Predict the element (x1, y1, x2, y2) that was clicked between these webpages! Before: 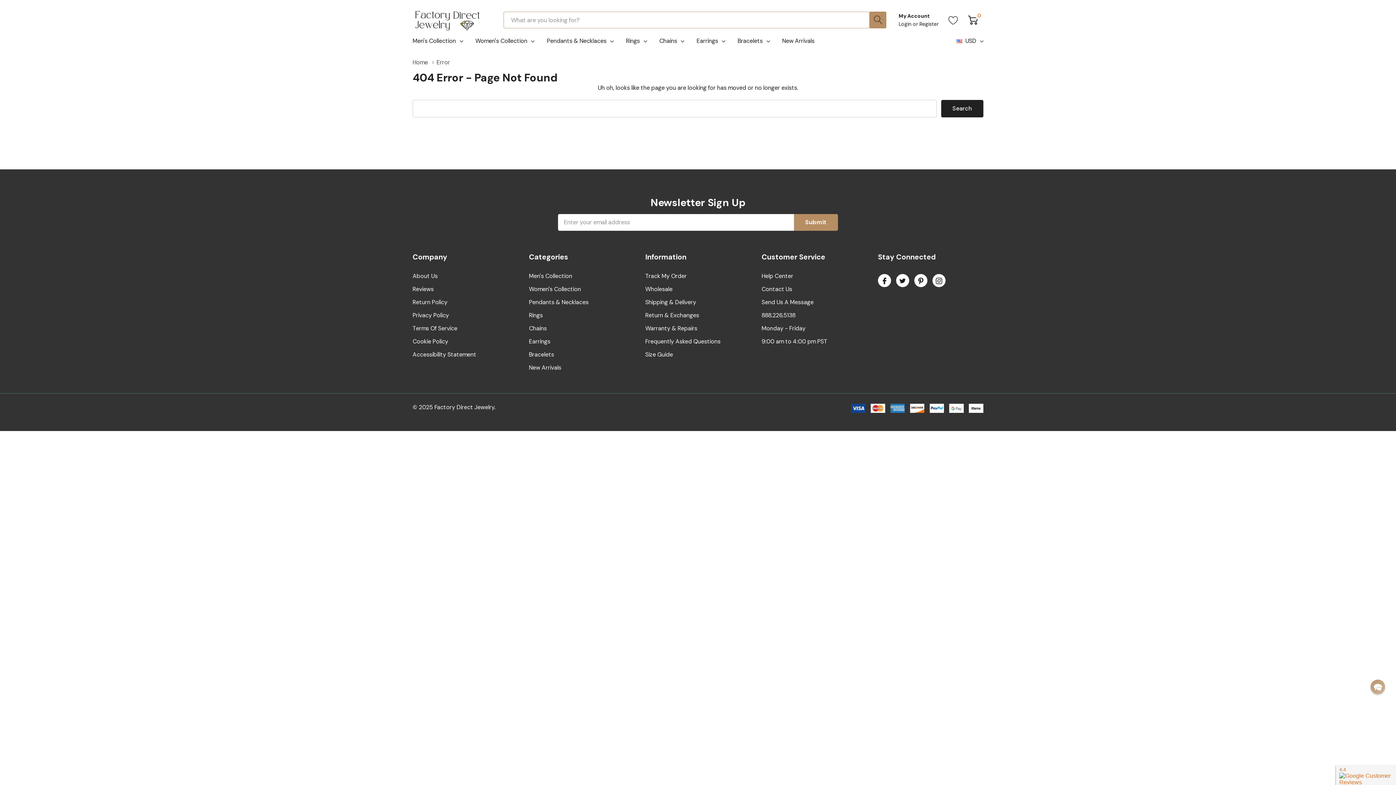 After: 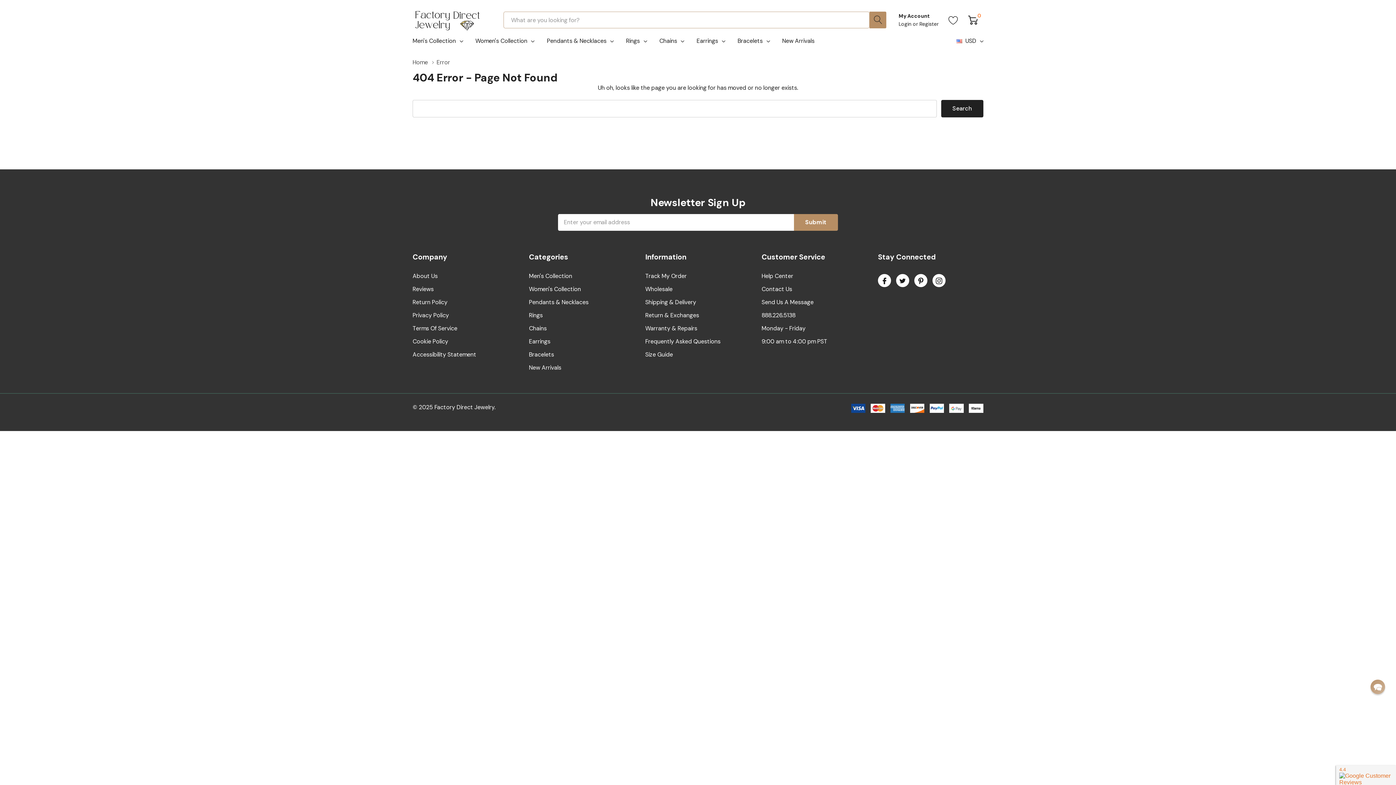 Action: bbox: (933, 274, 945, 287)